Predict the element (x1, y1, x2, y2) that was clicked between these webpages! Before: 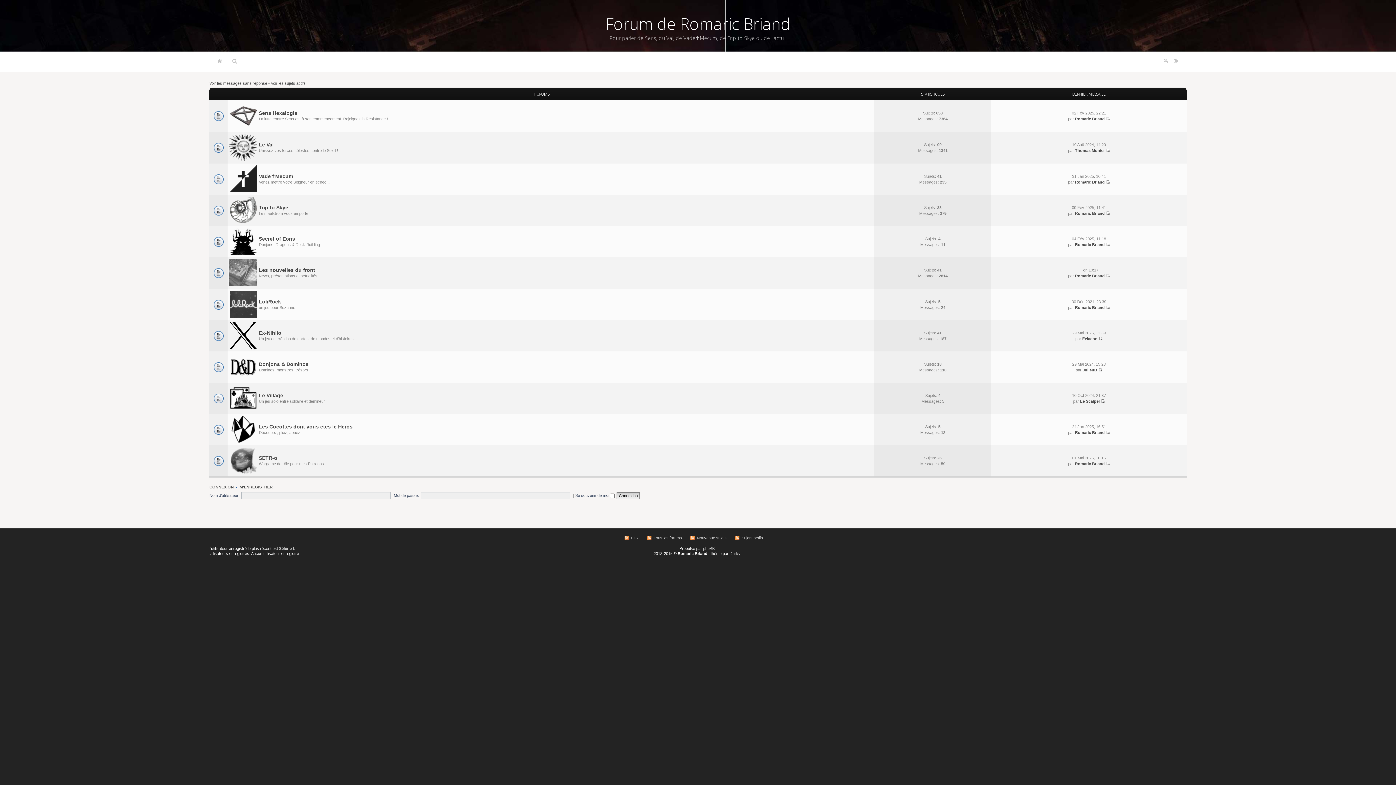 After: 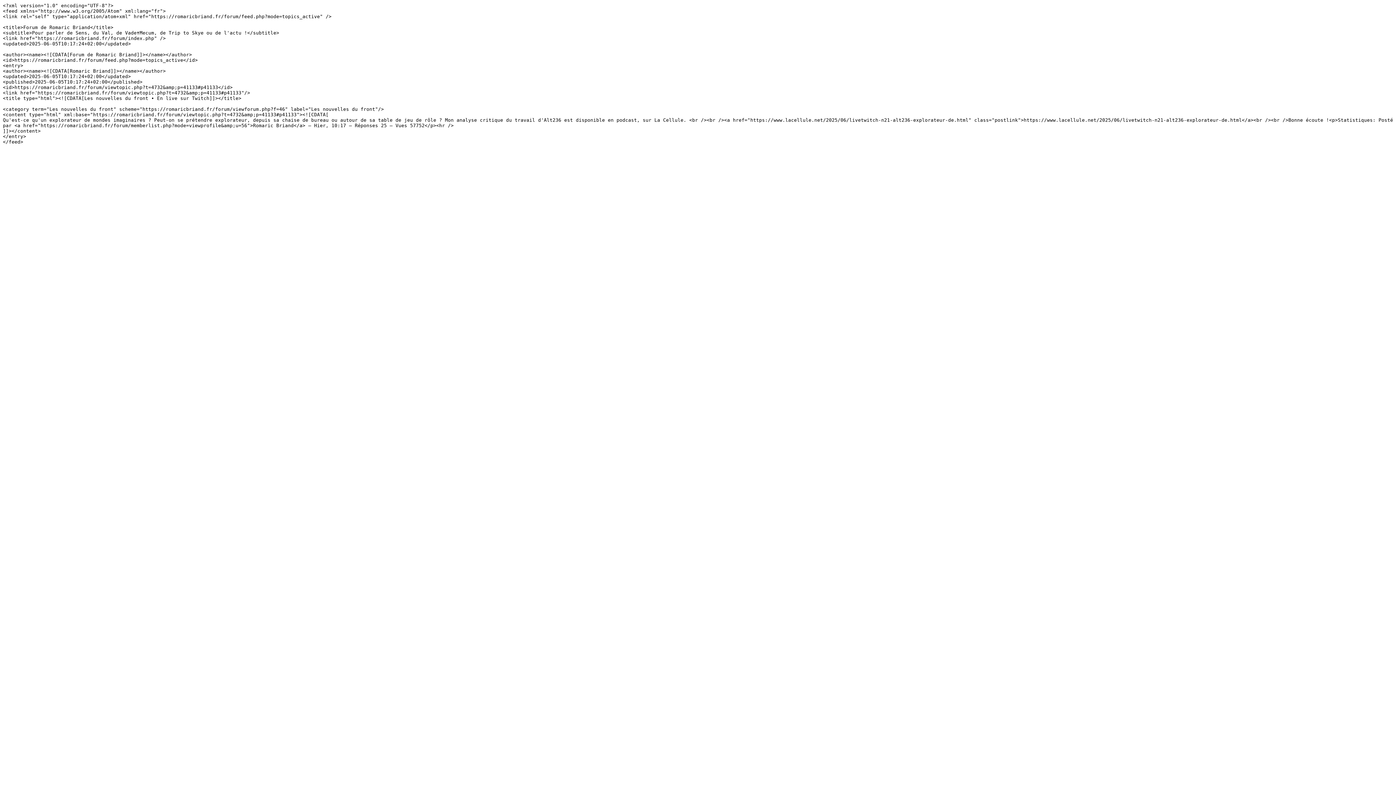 Action: bbox: (735, 536, 769, 540) label: Sujets actifs